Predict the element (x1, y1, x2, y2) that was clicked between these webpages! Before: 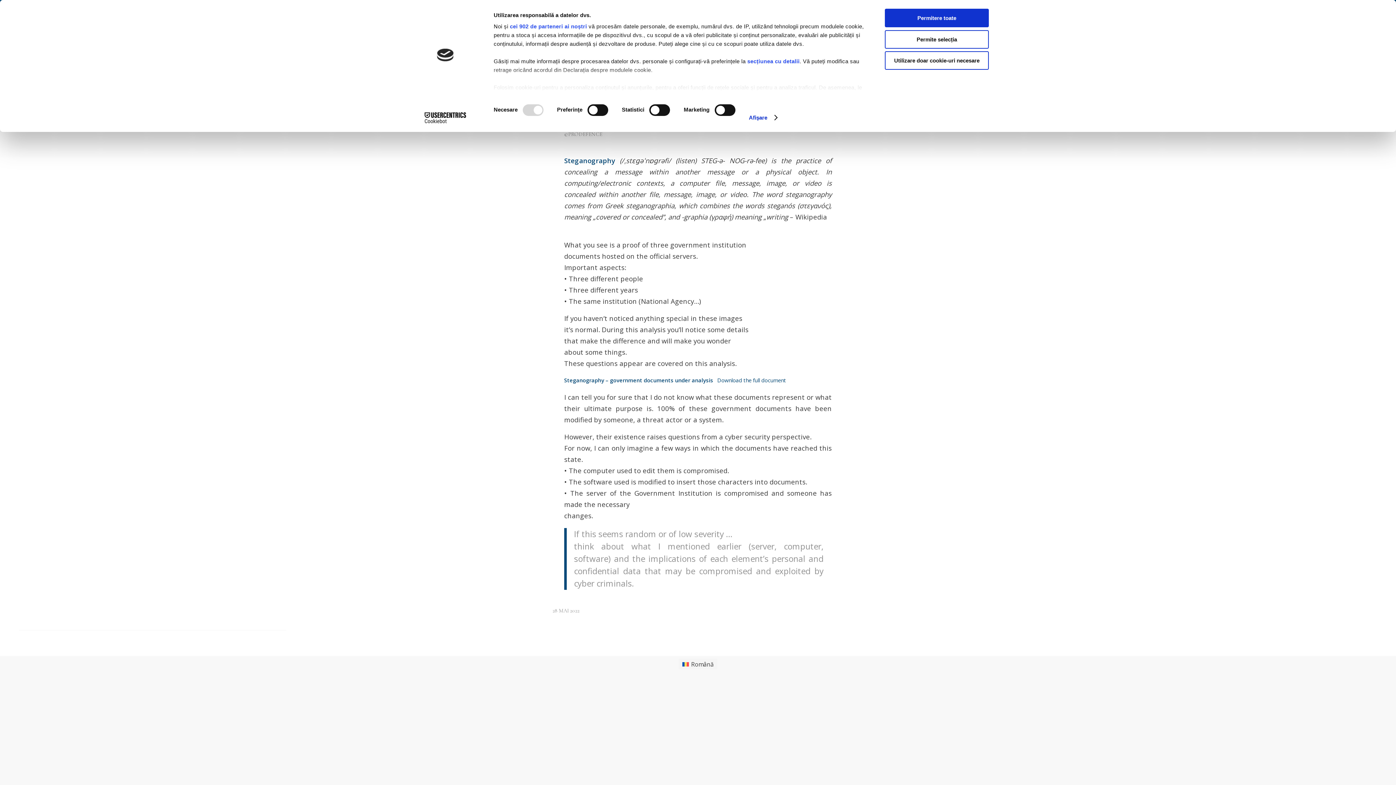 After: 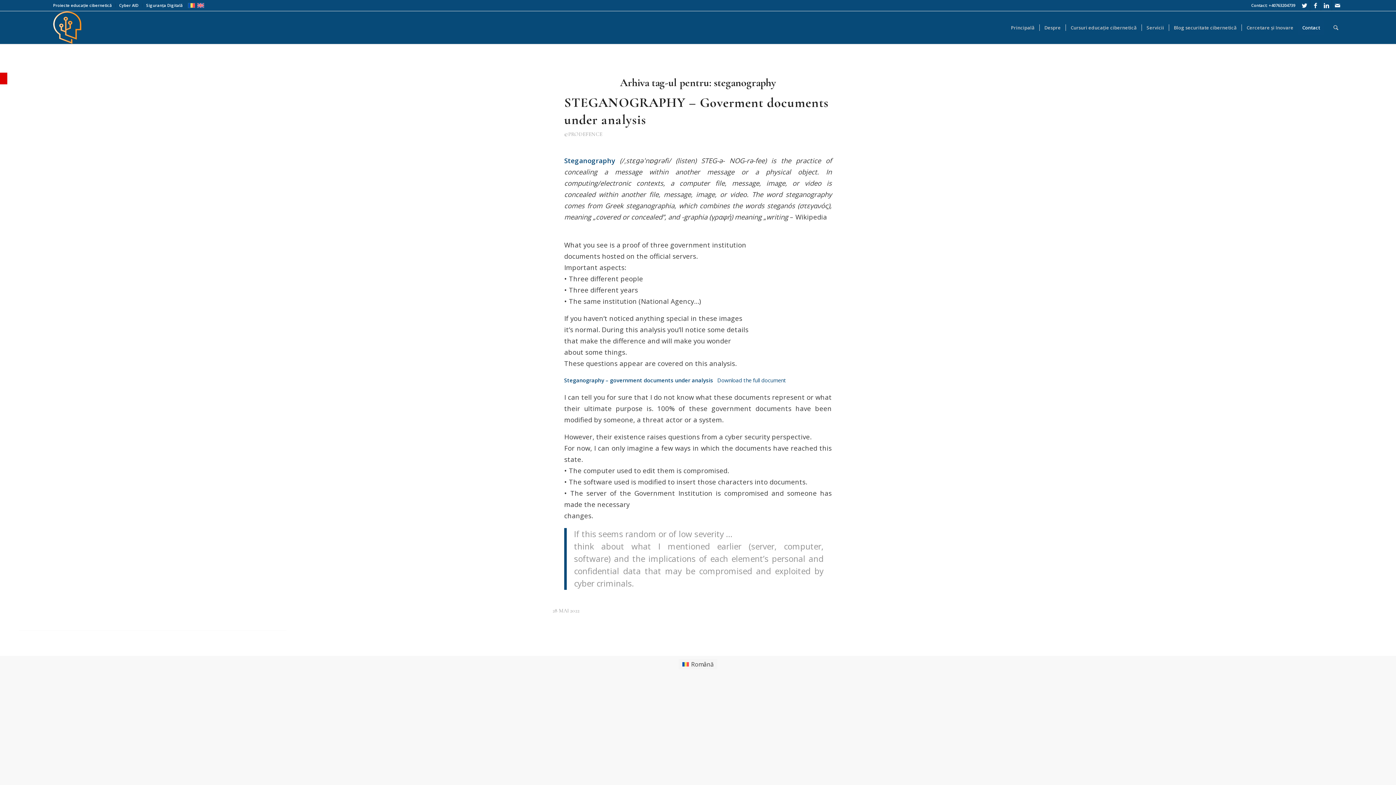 Action: bbox: (885, 51, 989, 69) label: Utilizare doar cookie-uri necesare